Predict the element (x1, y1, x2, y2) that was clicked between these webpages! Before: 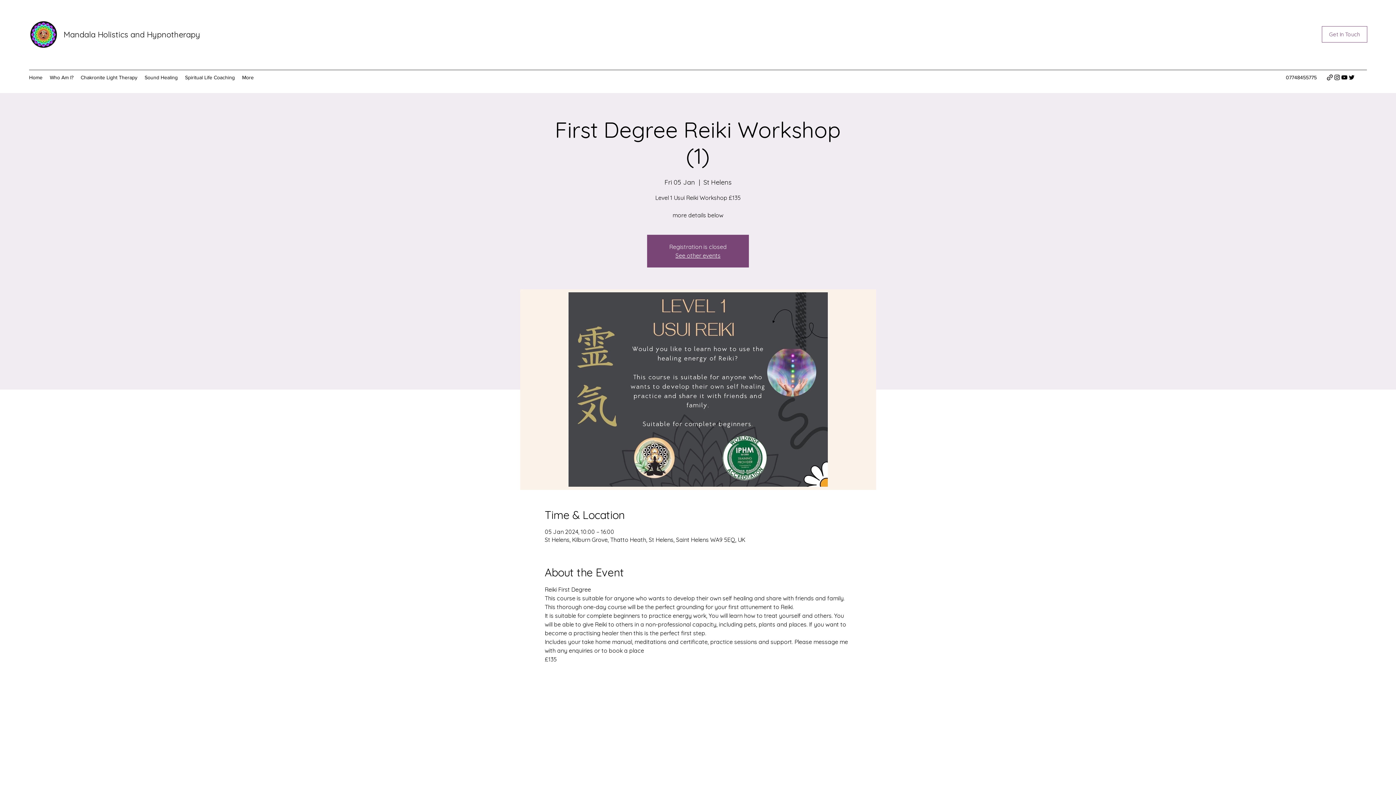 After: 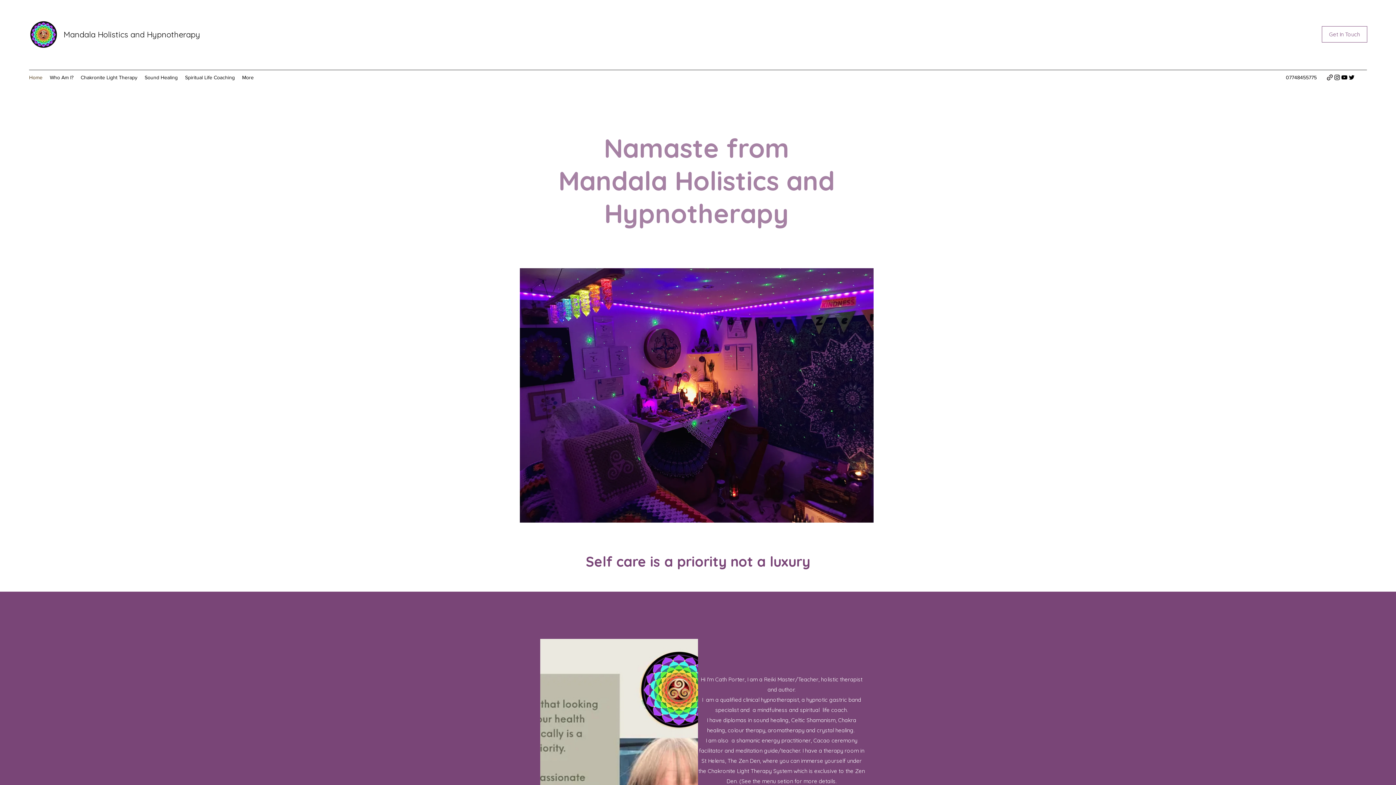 Action: bbox: (1322, 26, 1367, 42) label: Get In Touch